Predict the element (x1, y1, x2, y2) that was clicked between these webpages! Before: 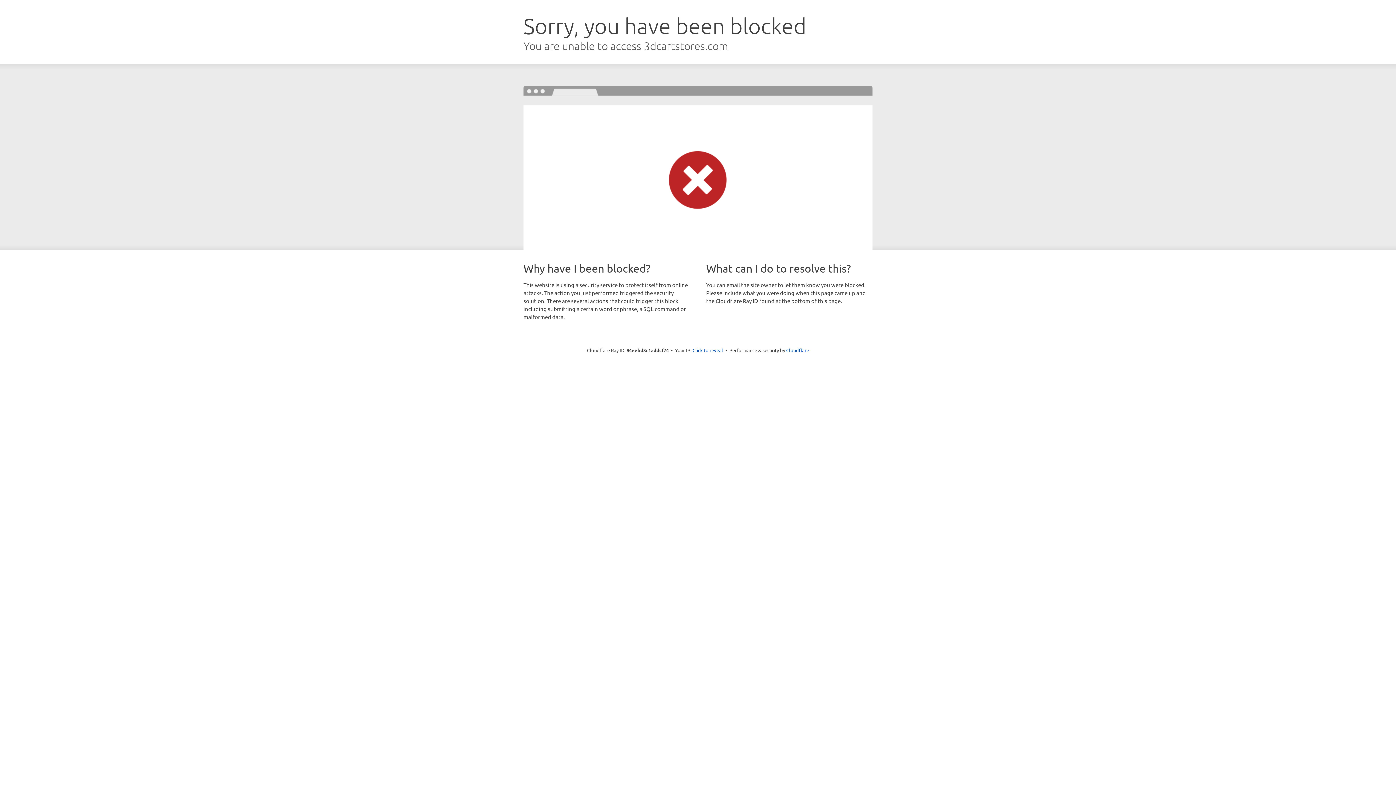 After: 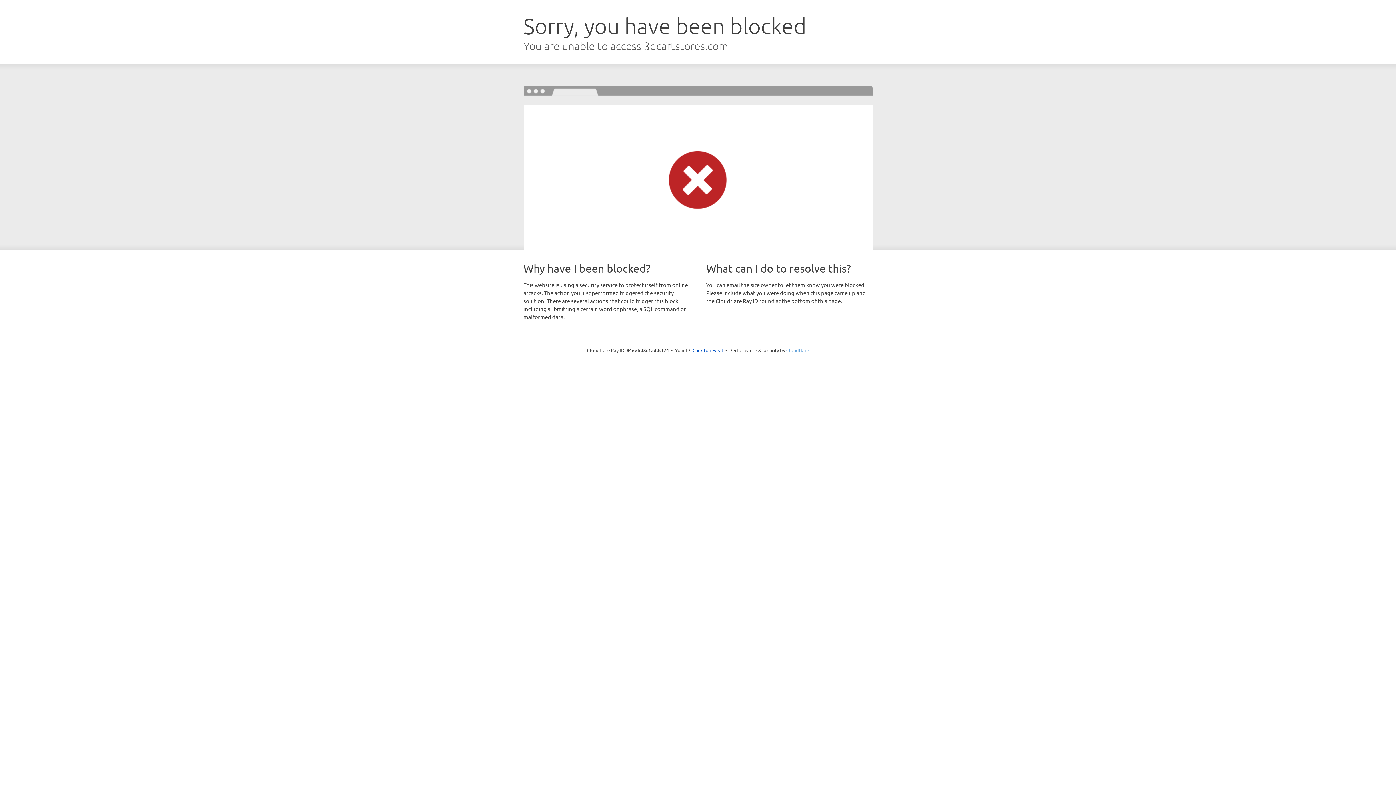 Action: label: Cloudflare bbox: (786, 347, 809, 353)